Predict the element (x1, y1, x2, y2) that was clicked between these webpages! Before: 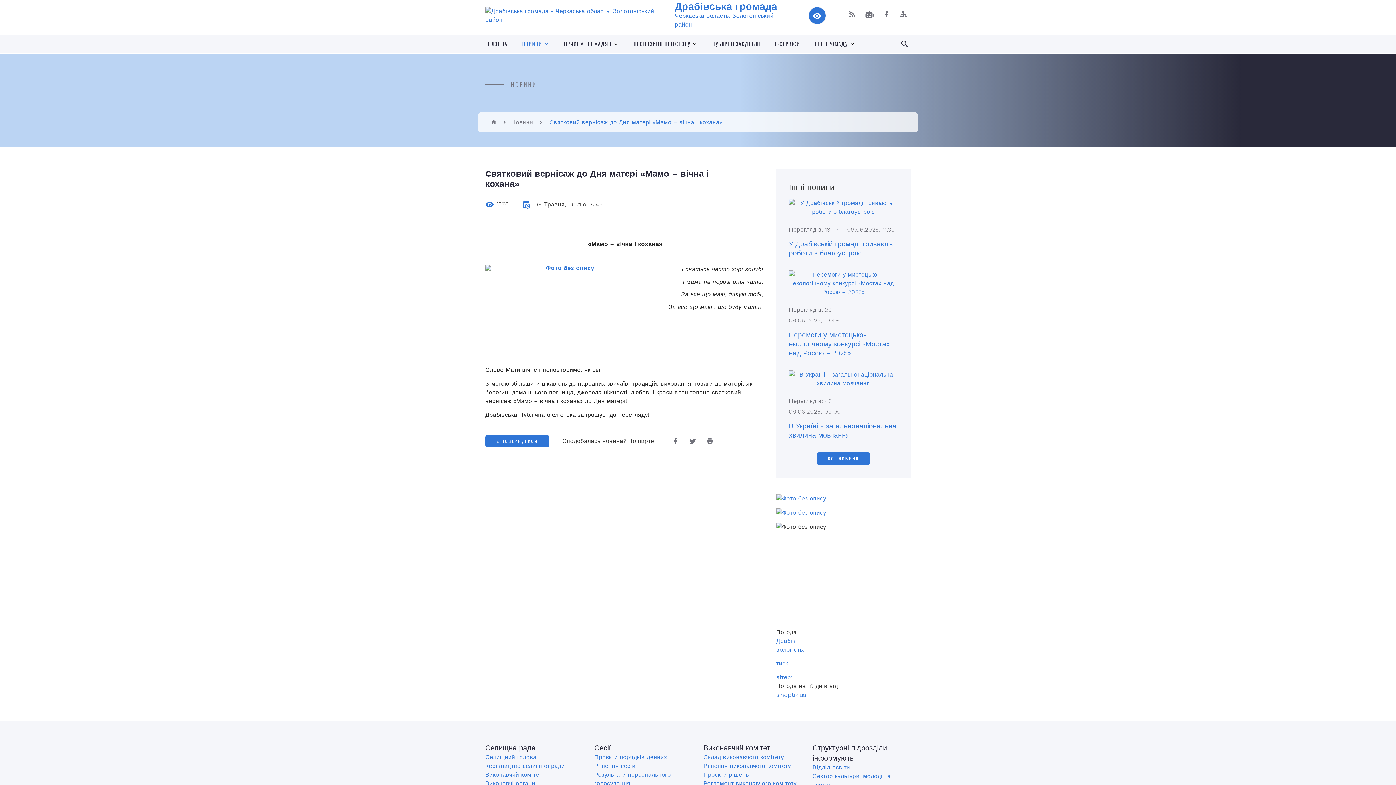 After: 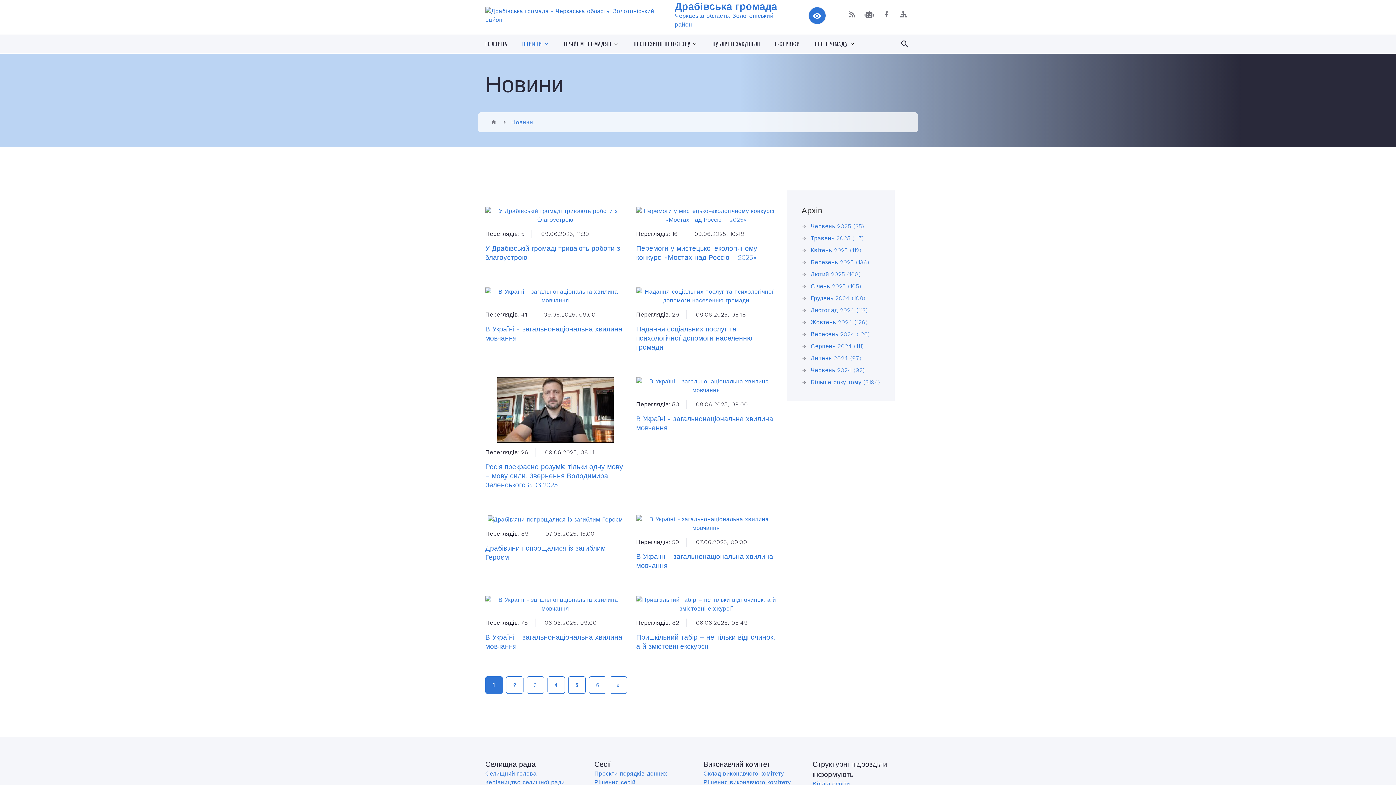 Action: bbox: (522, 40, 542, 47) label: НОВИНИ